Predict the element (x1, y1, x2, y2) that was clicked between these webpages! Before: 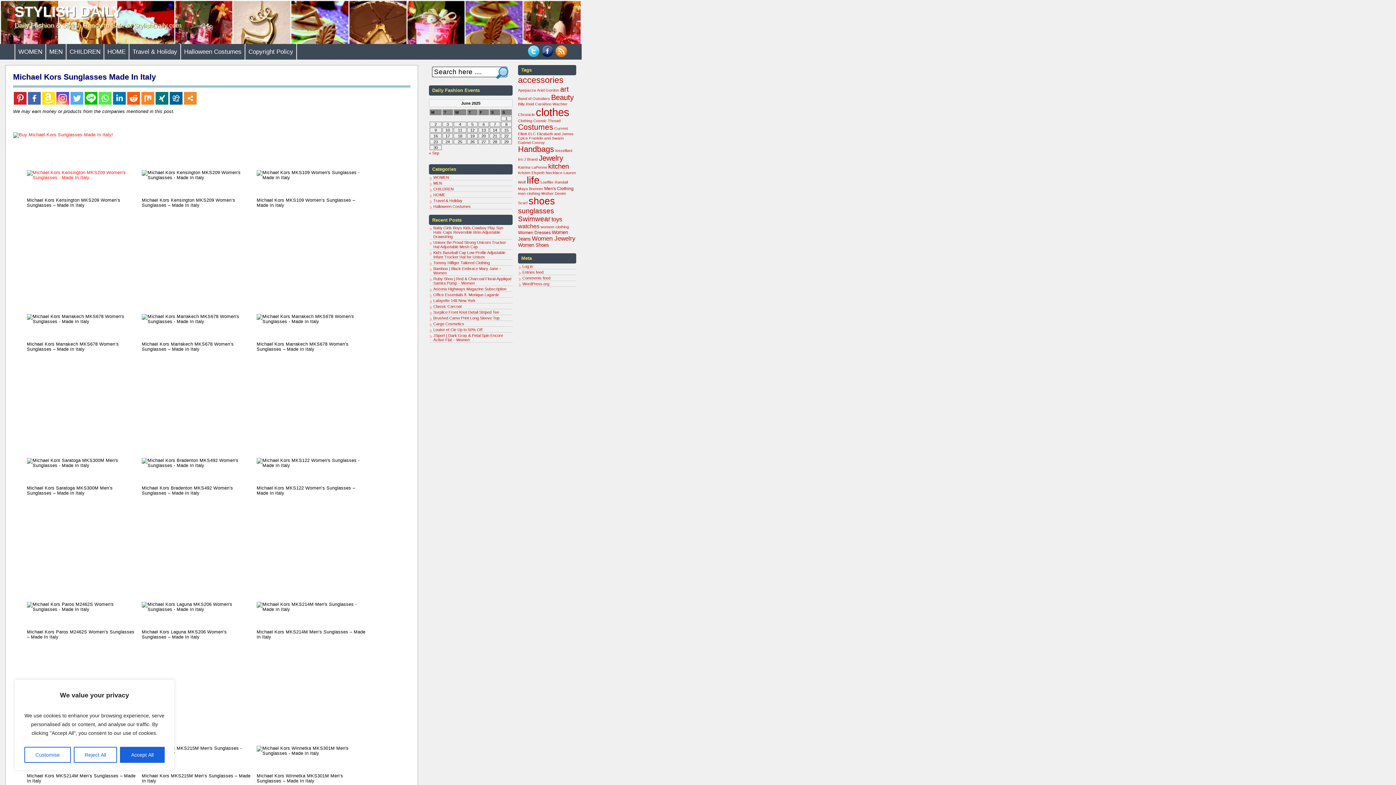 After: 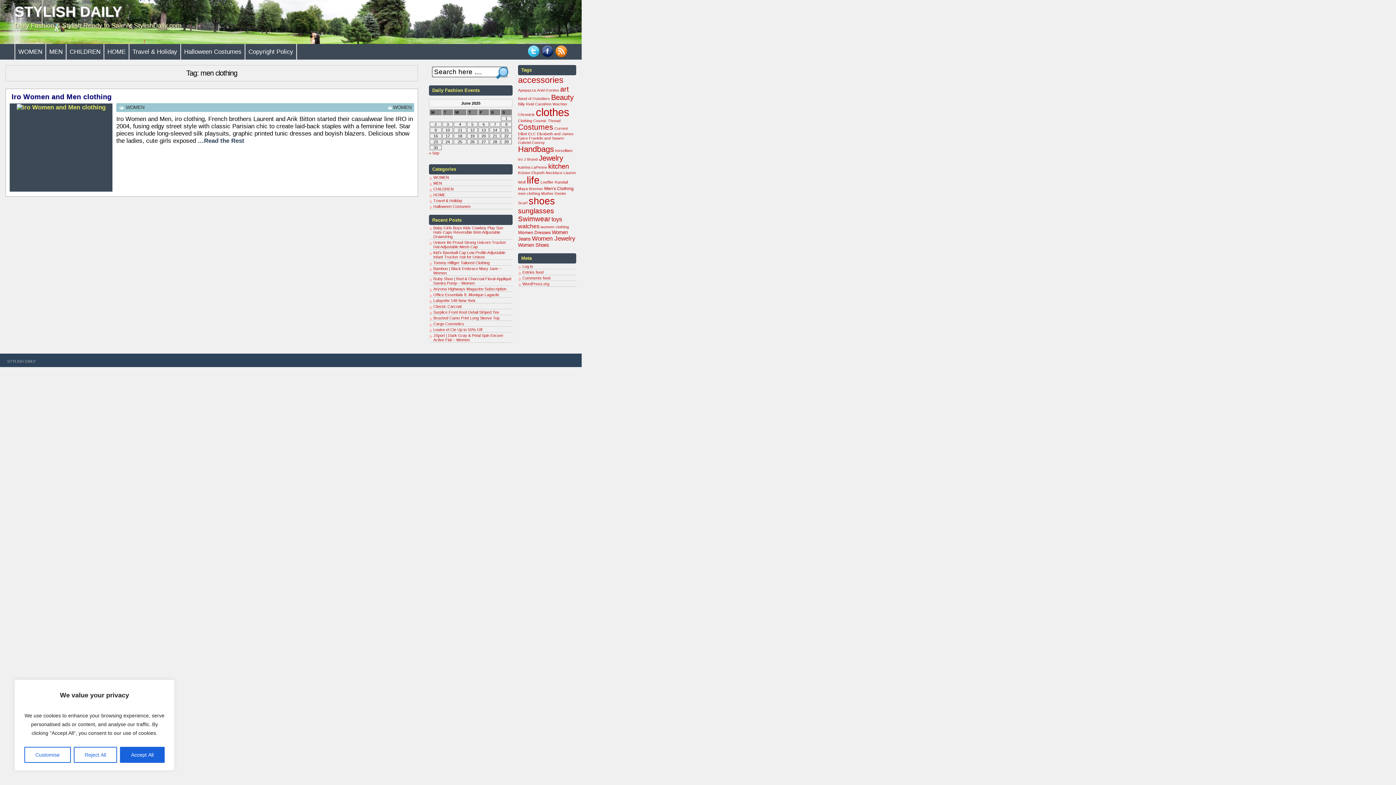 Action: label: men clothing (1 item) bbox: (518, 191, 540, 195)